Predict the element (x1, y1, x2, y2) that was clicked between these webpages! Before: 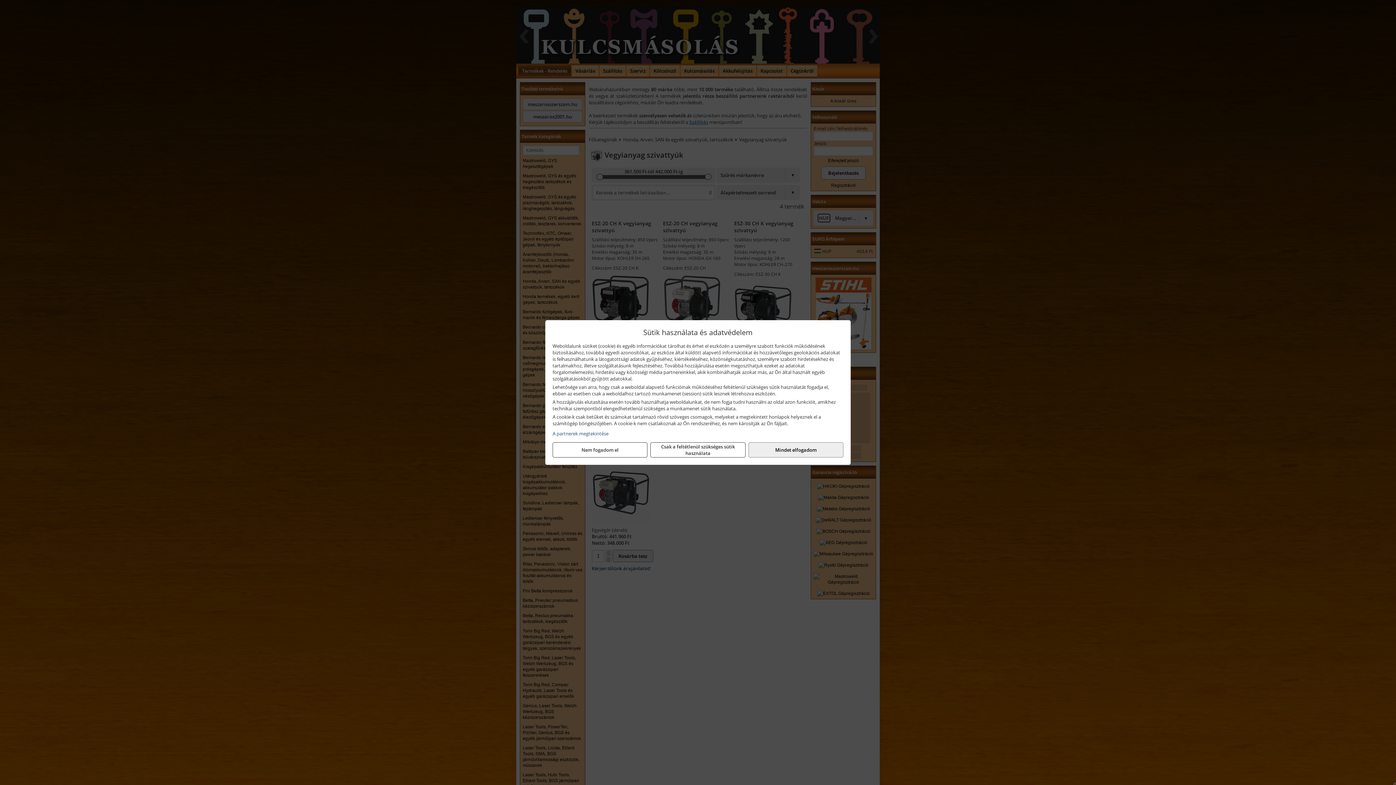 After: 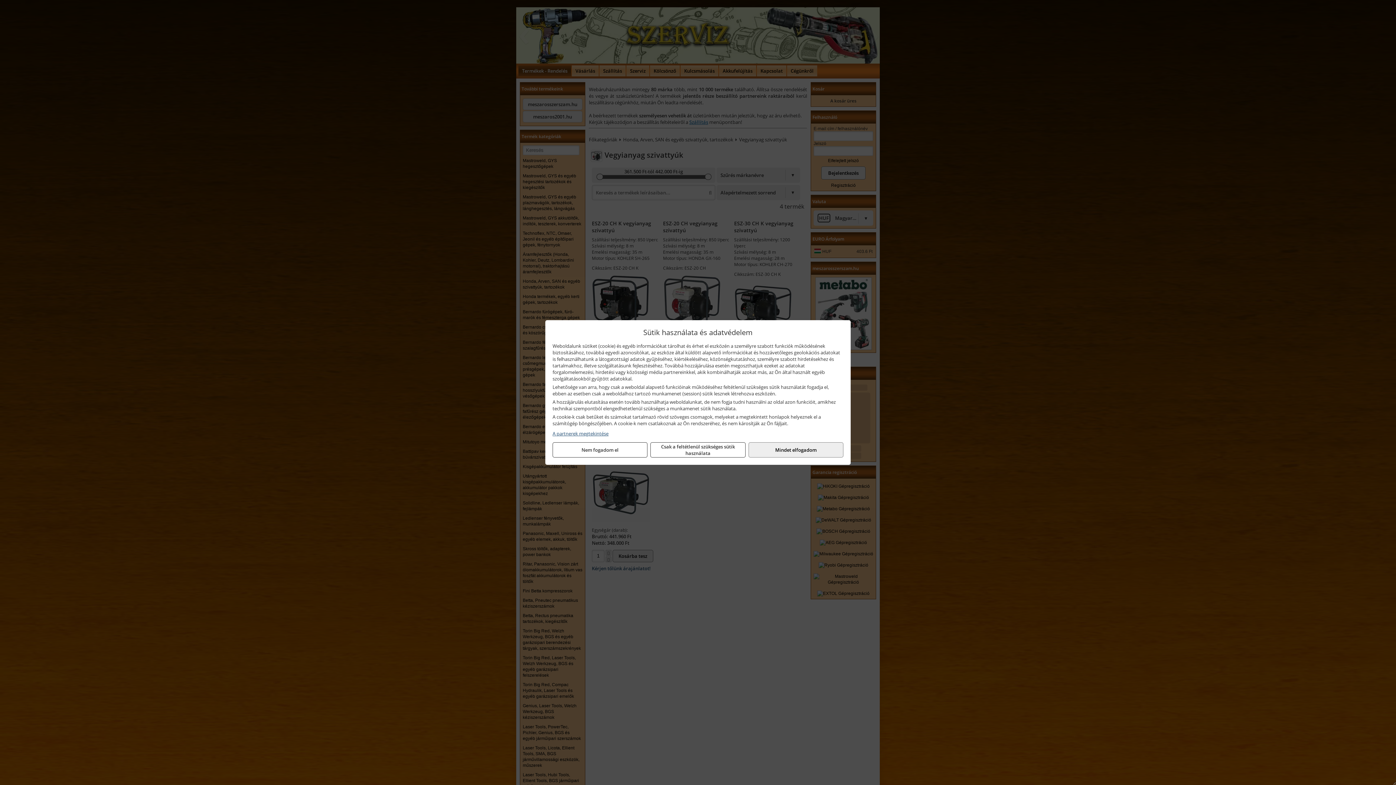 Action: label: A partnerek megtekintése bbox: (552, 430, 843, 437)